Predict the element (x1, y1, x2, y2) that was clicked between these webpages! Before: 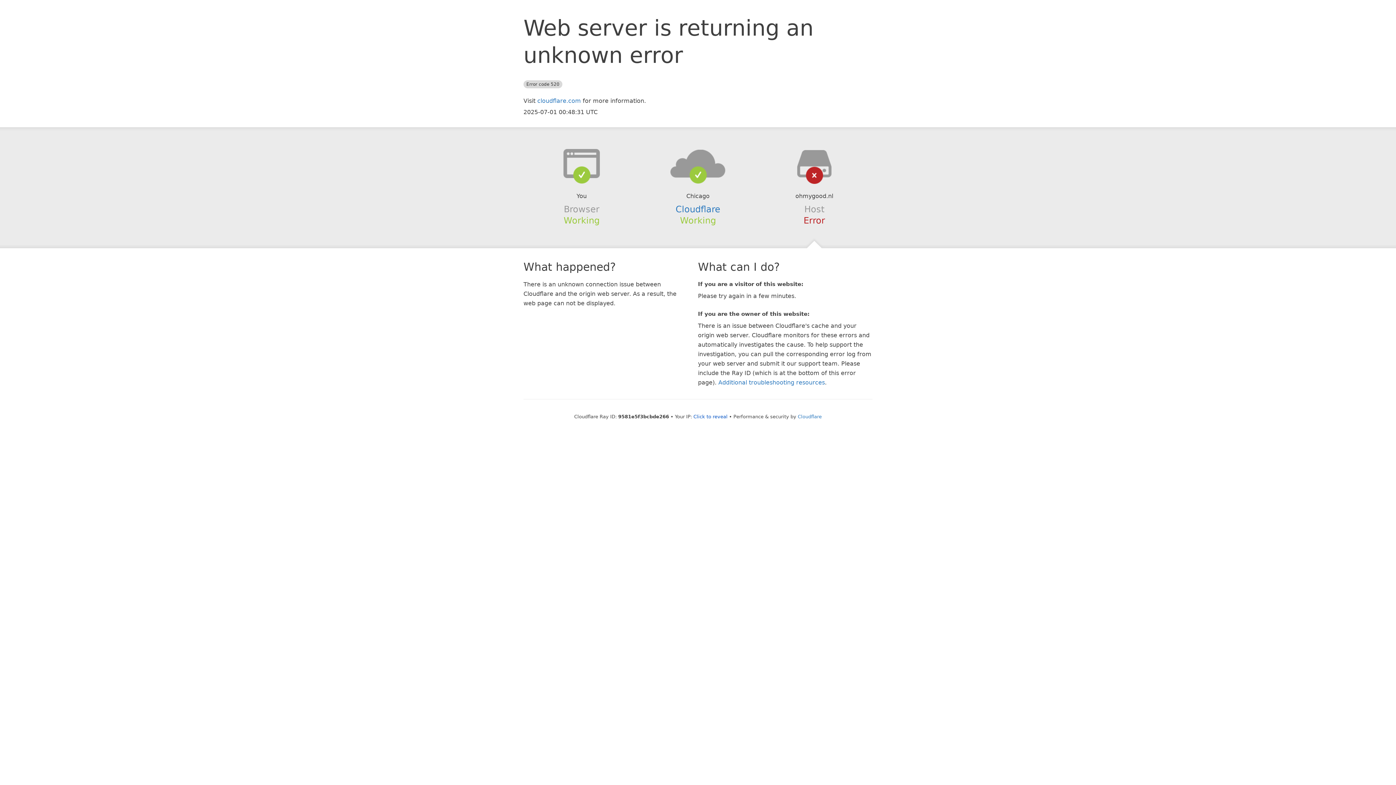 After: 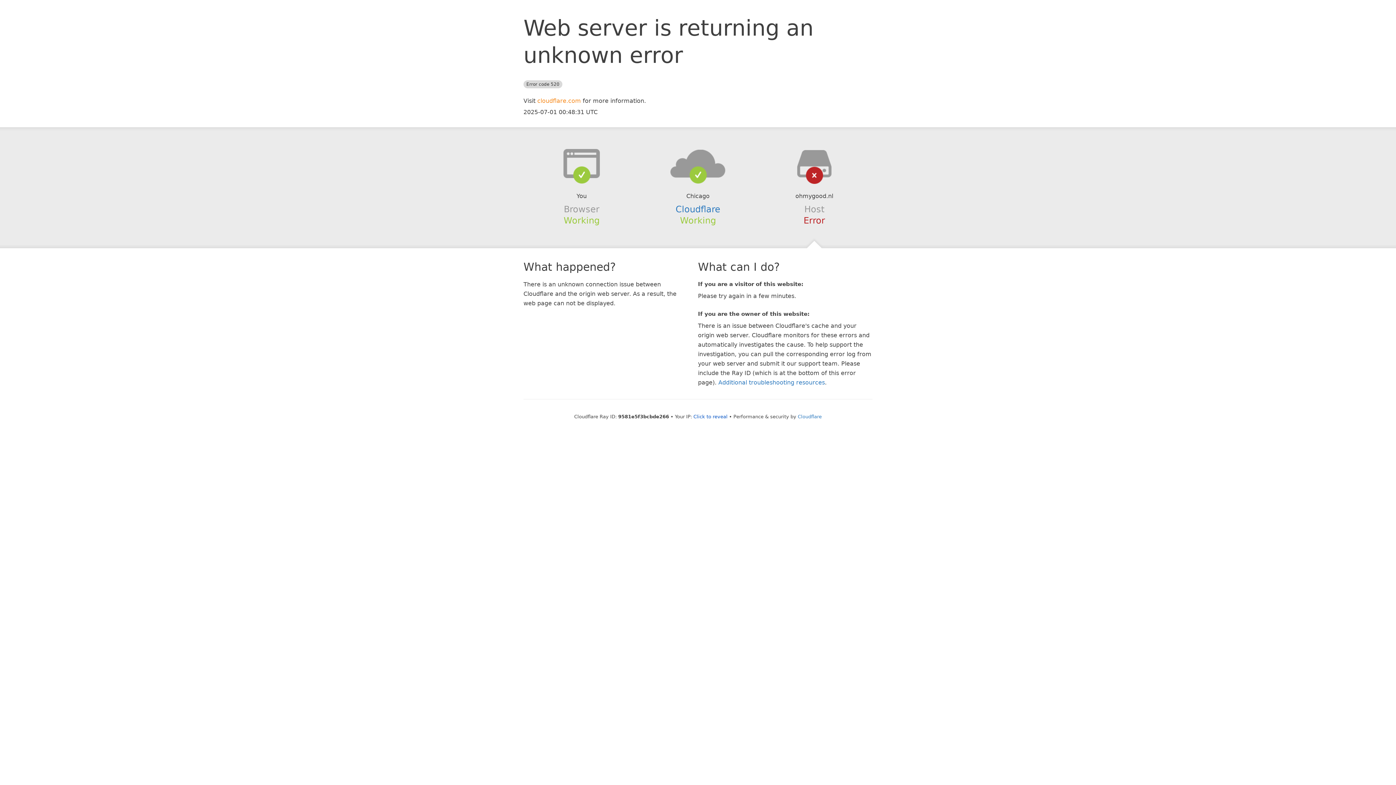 Action: bbox: (537, 97, 581, 104) label: cloudflare.com